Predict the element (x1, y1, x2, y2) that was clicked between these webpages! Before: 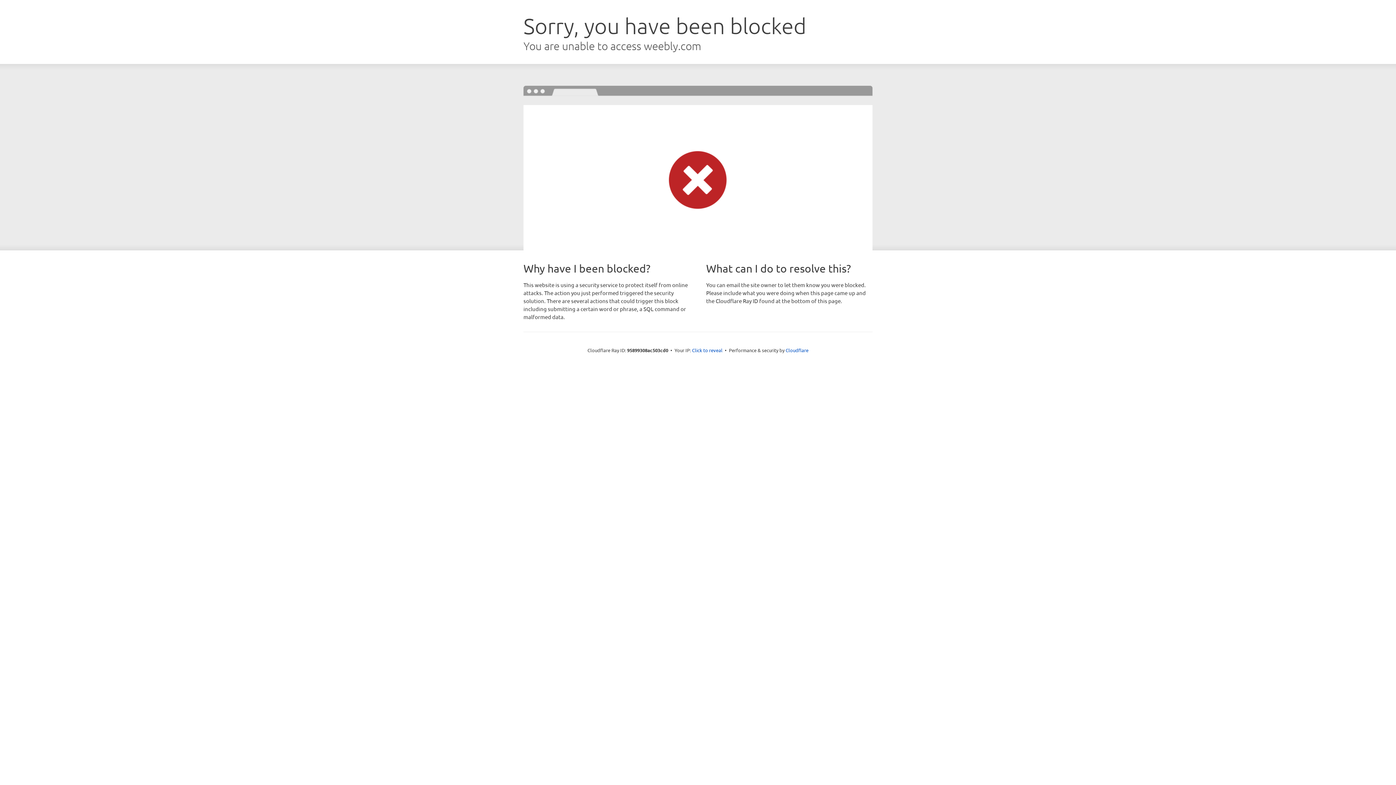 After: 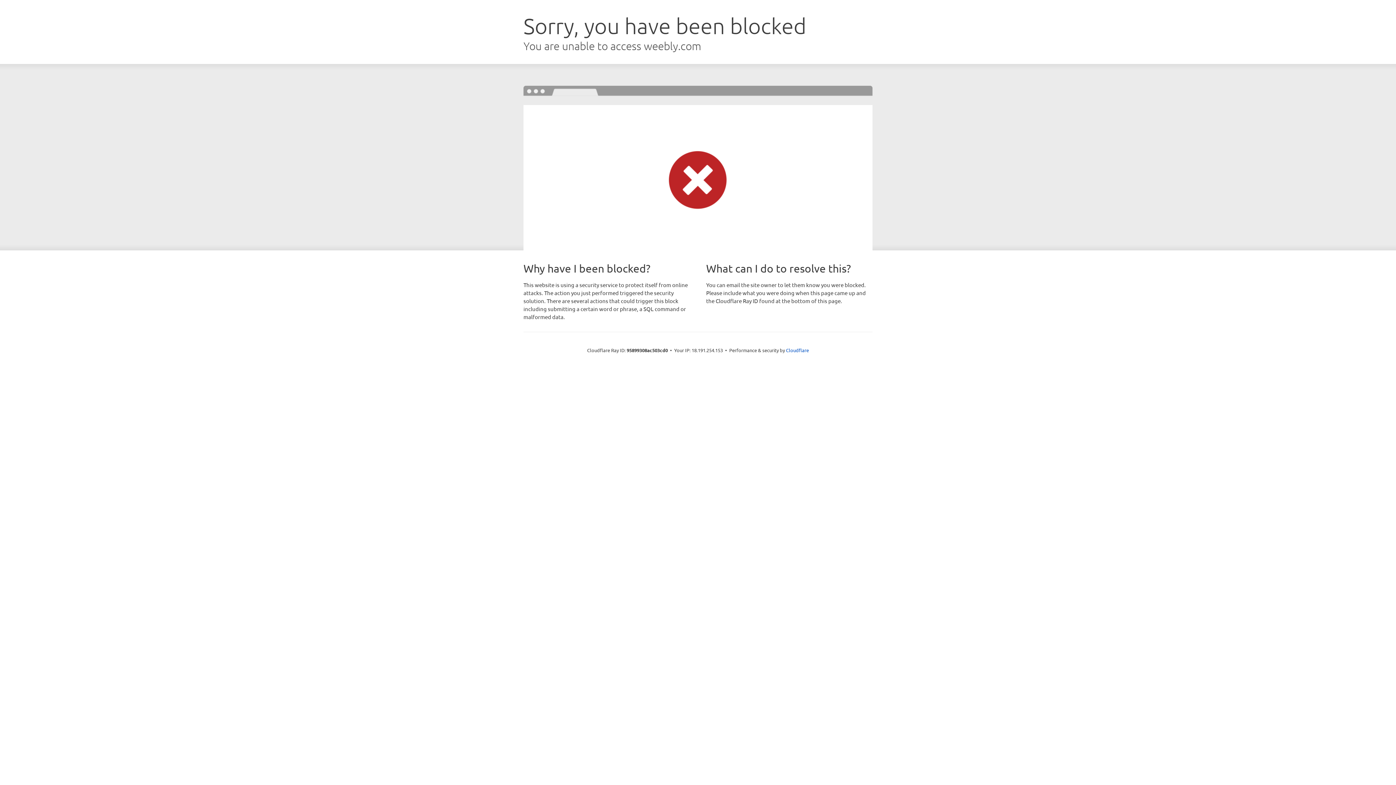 Action: label: Click to reveal bbox: (692, 346, 722, 353)